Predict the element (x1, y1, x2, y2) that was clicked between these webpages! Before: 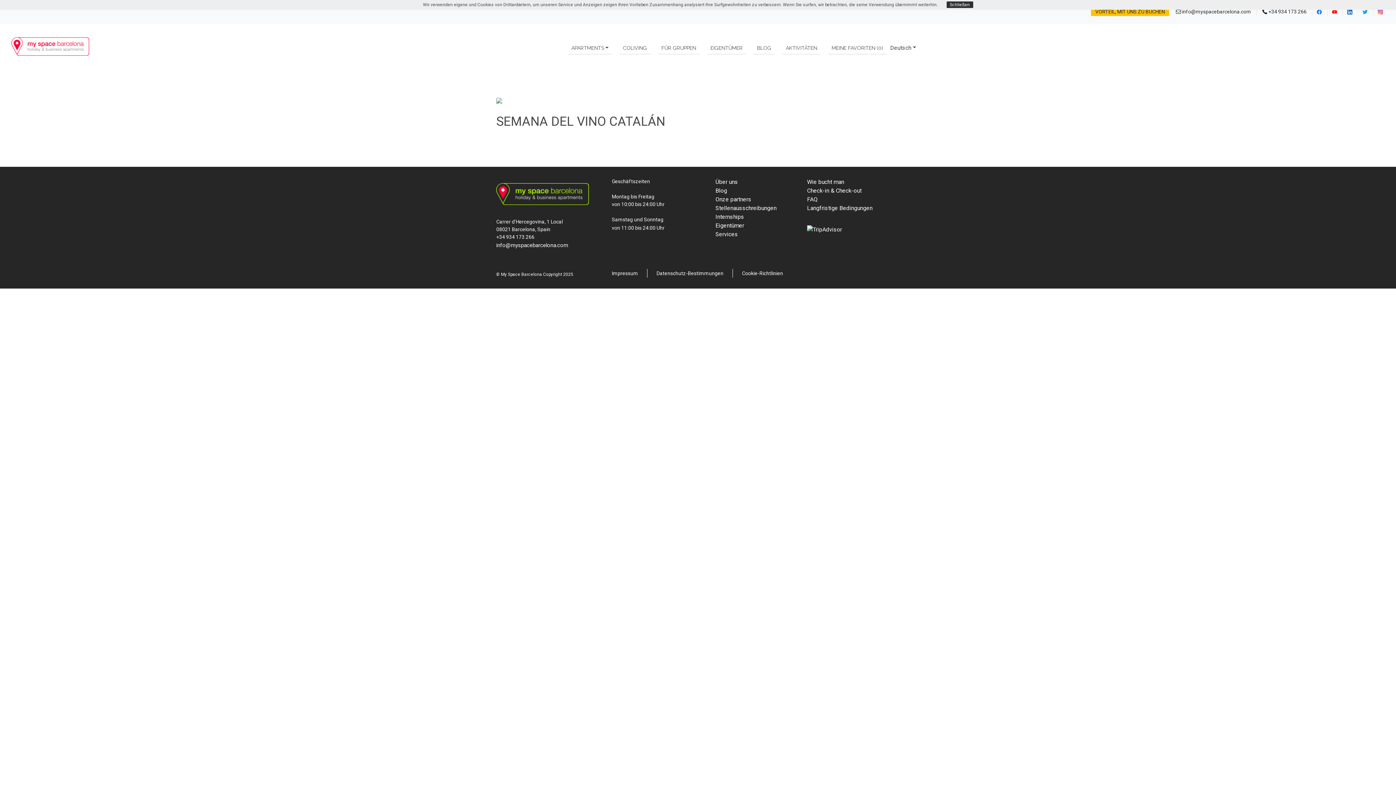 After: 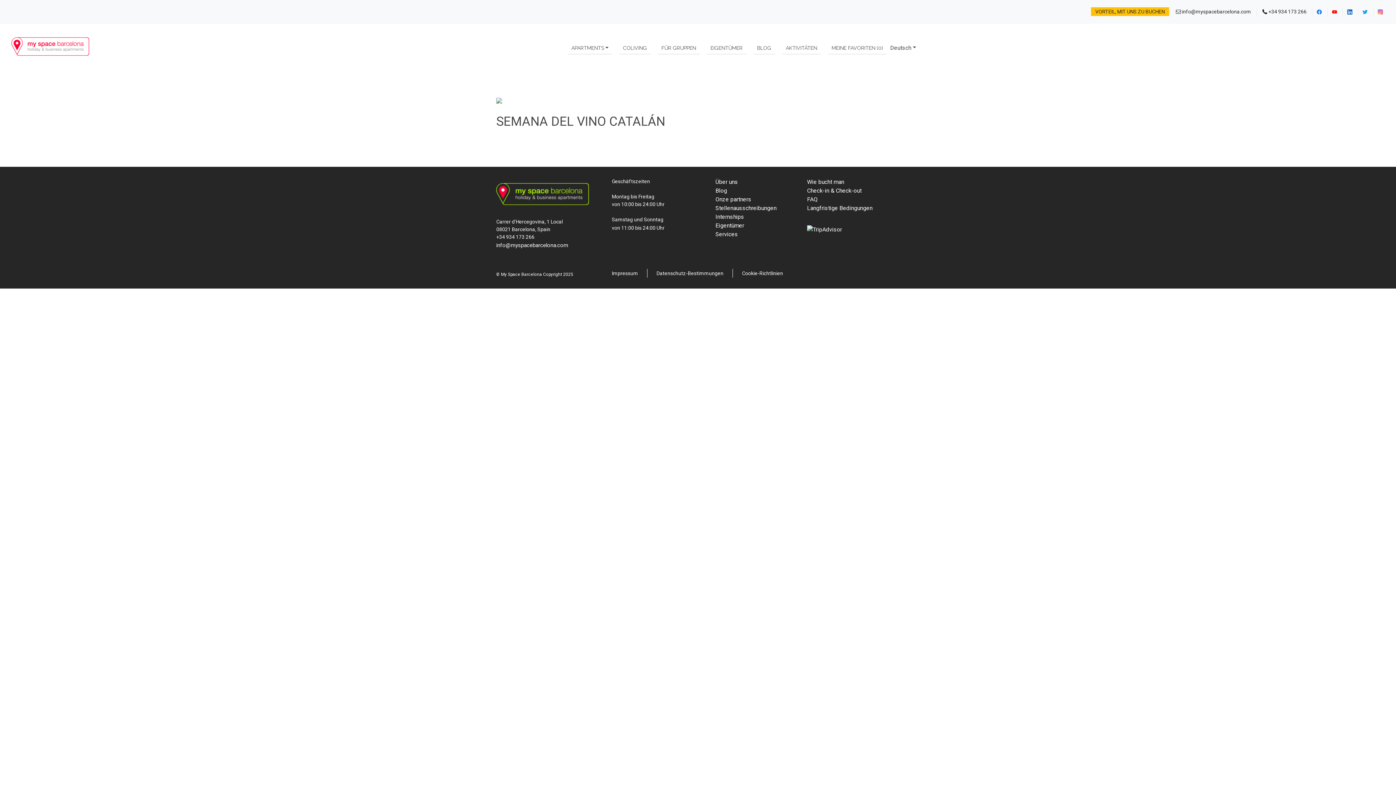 Action: bbox: (946, 1, 973, 8) label: Schließen